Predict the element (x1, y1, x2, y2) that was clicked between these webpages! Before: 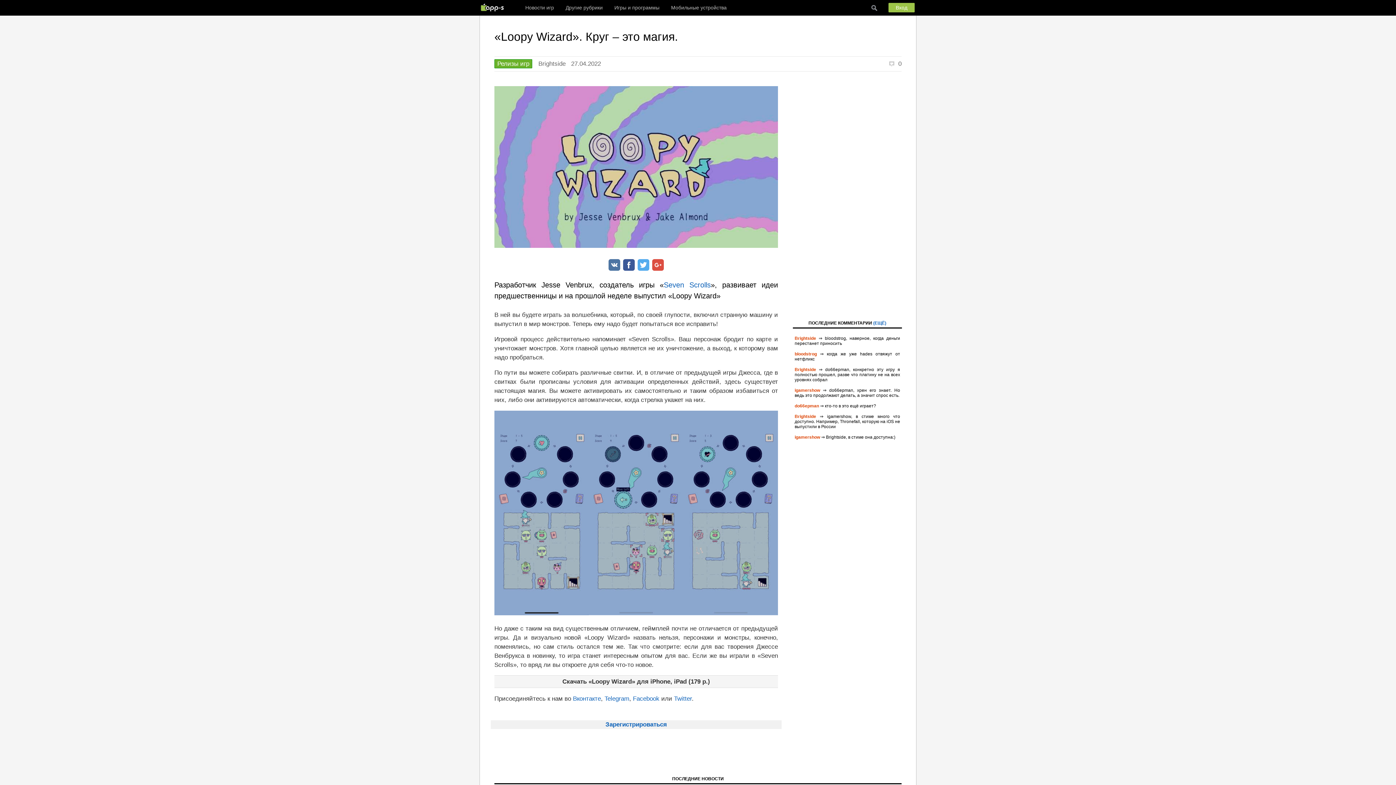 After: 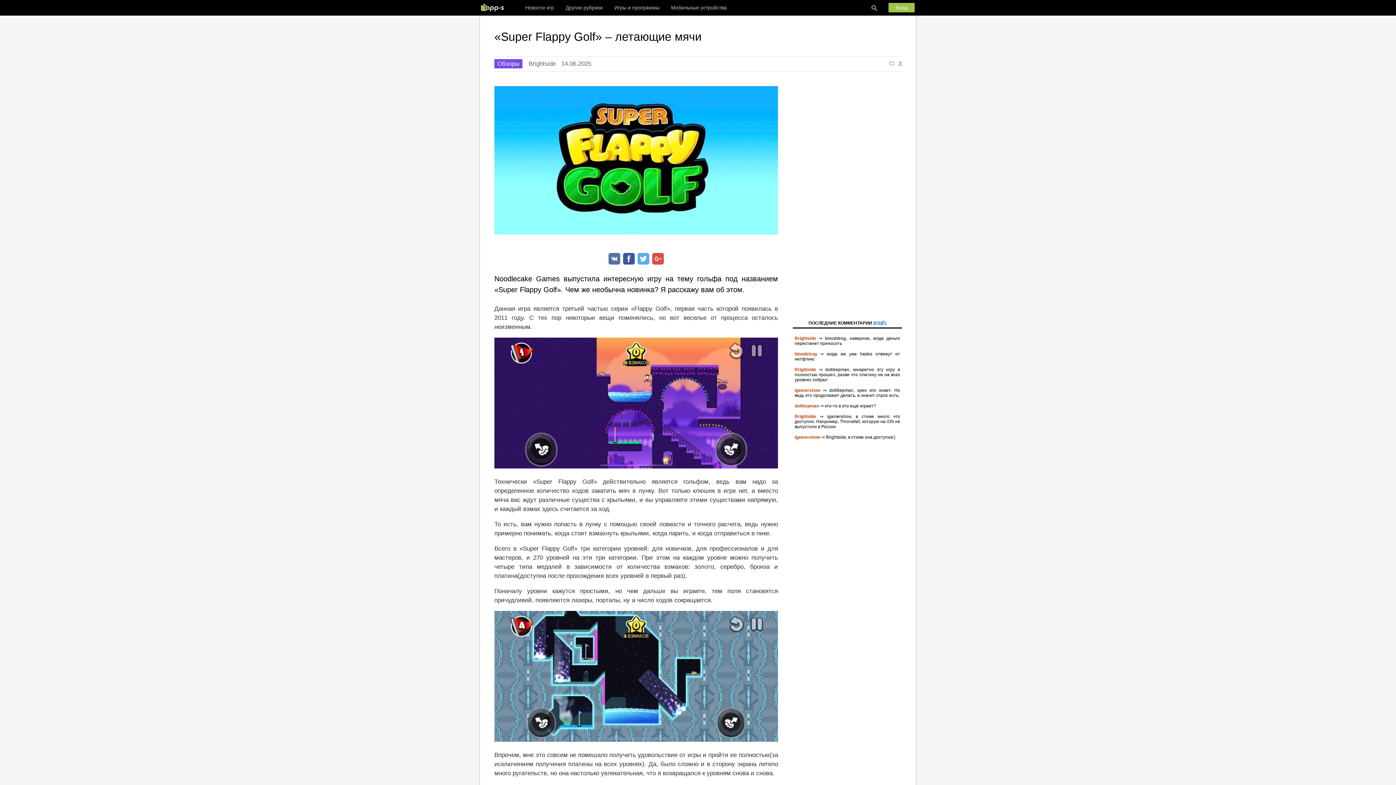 Action: bbox: (793, 401, 902, 412) label: do66epman ⇒ кто-то в это ещё играет?